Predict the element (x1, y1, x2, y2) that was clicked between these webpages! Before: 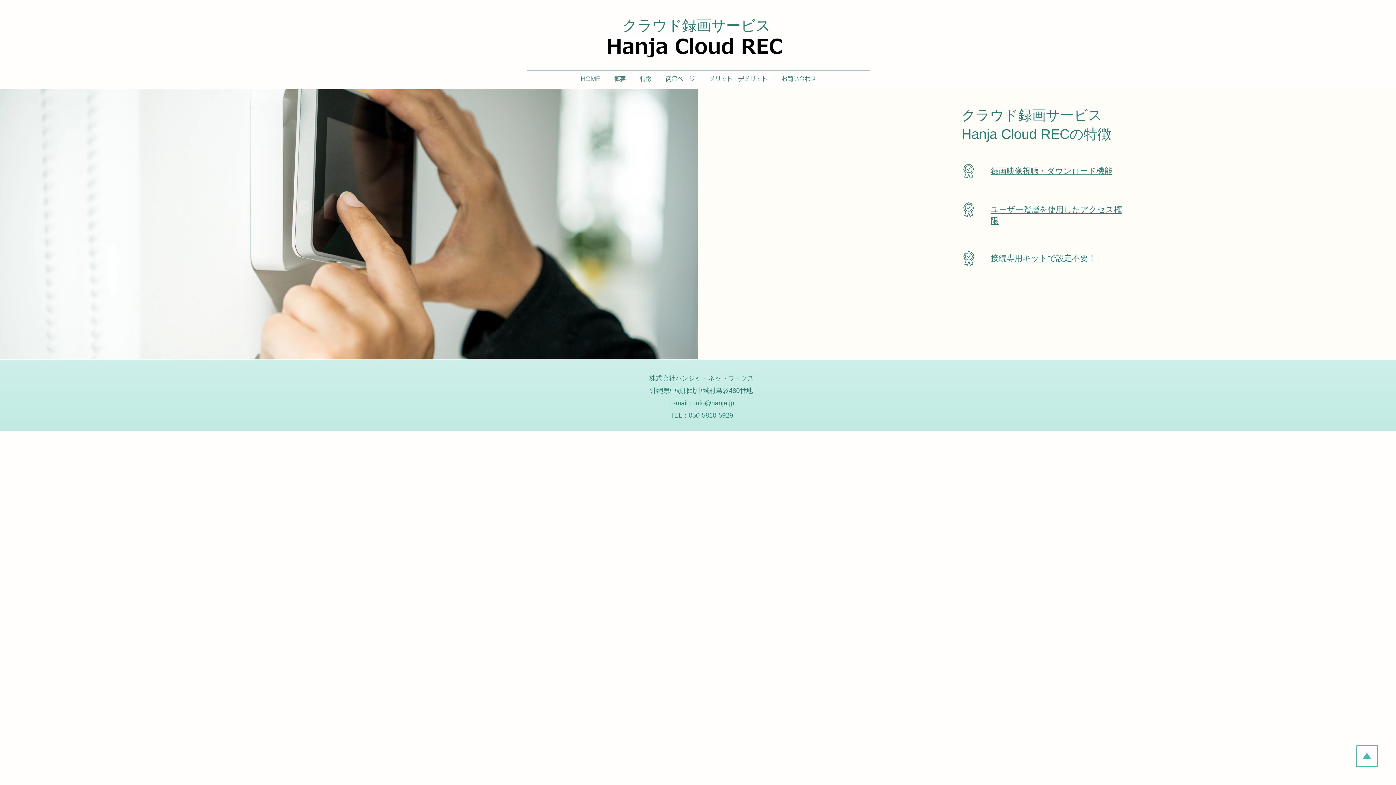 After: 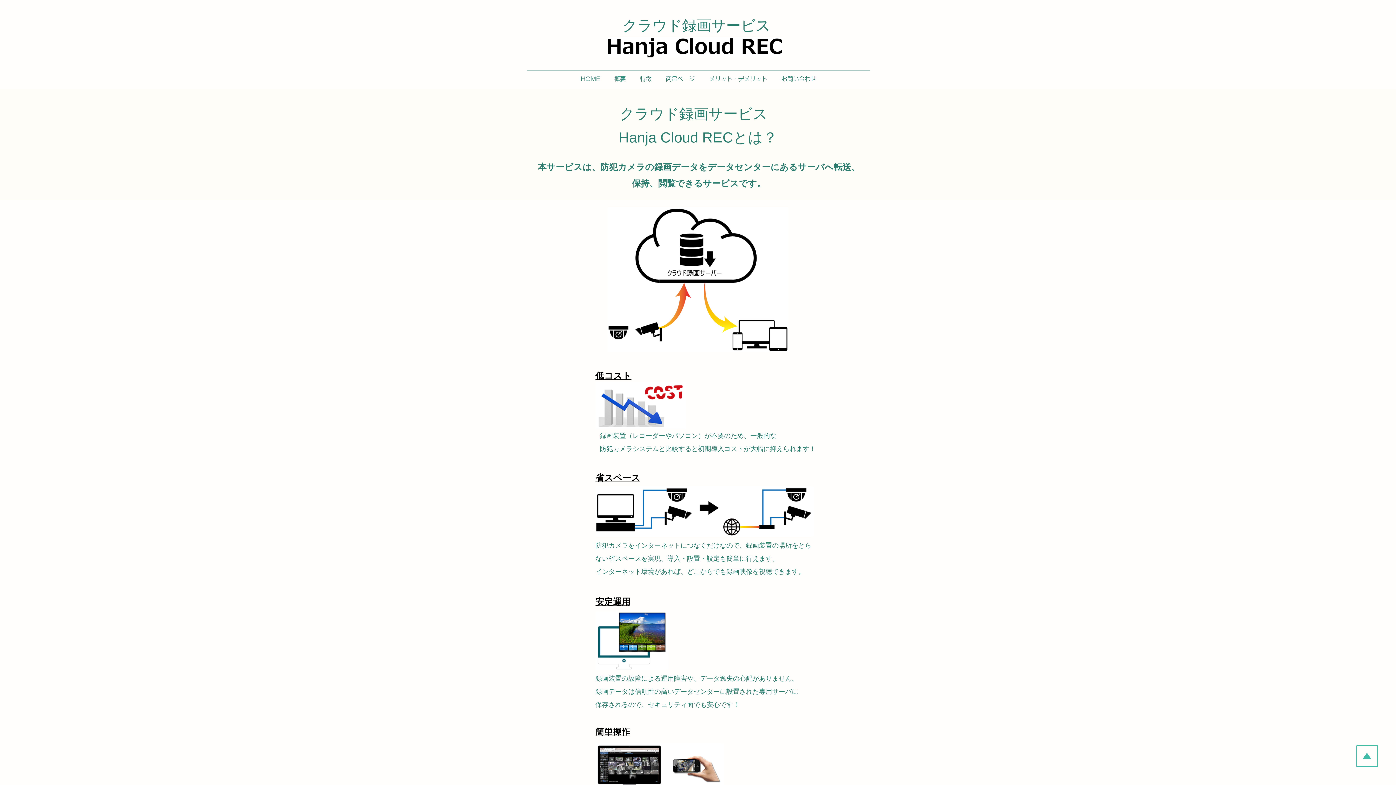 Action: bbox: (607, 73, 633, 84) label: 概要